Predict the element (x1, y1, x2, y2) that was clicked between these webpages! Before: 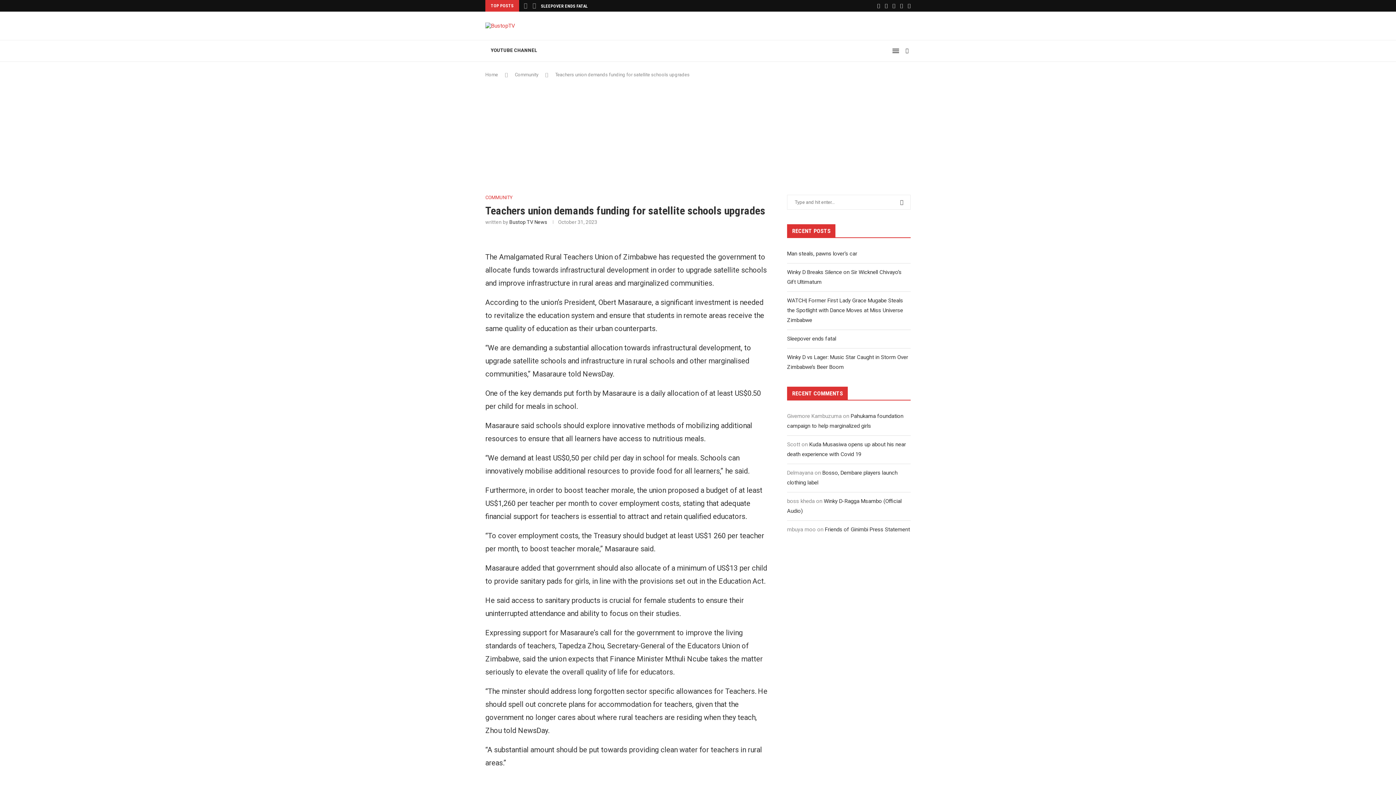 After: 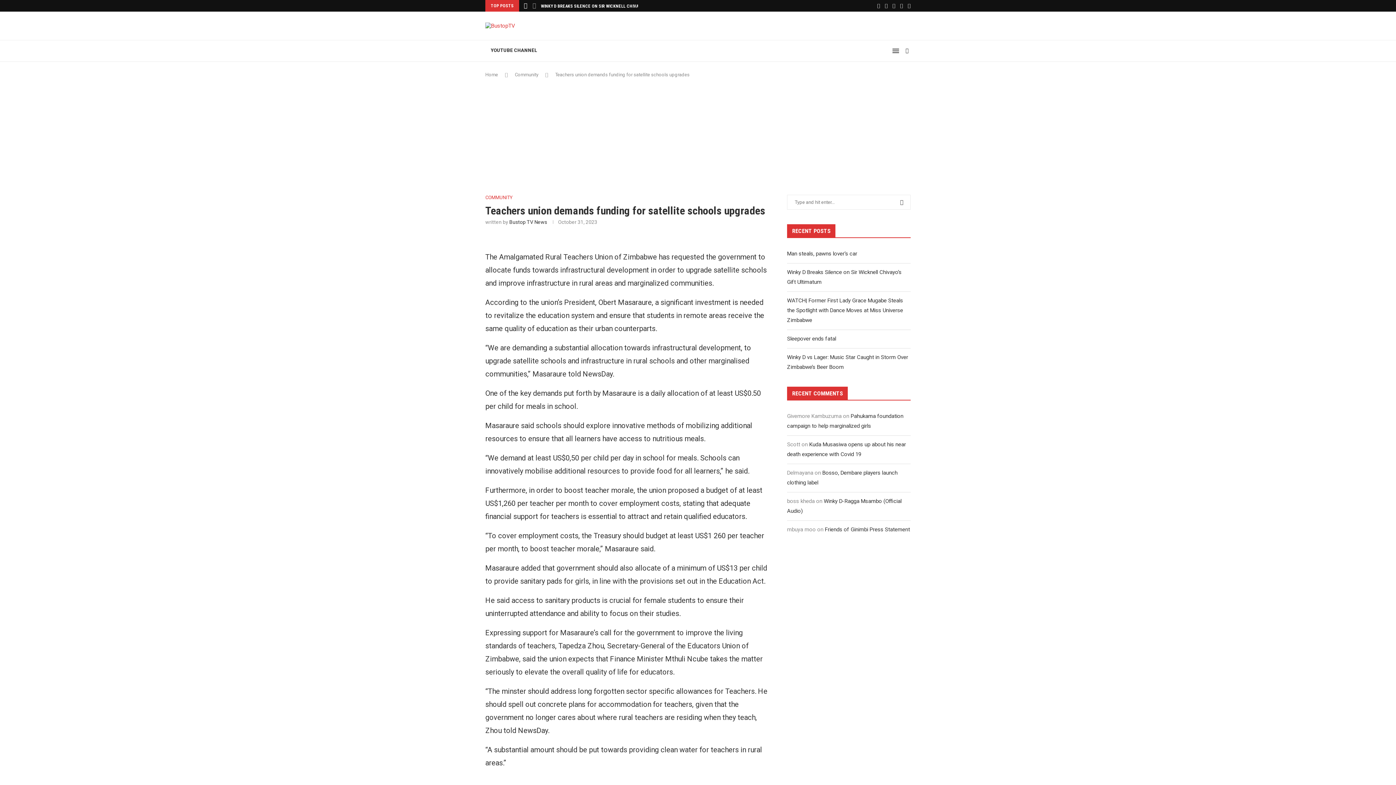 Action: label: Previous bbox: (522, 0, 529, 11)